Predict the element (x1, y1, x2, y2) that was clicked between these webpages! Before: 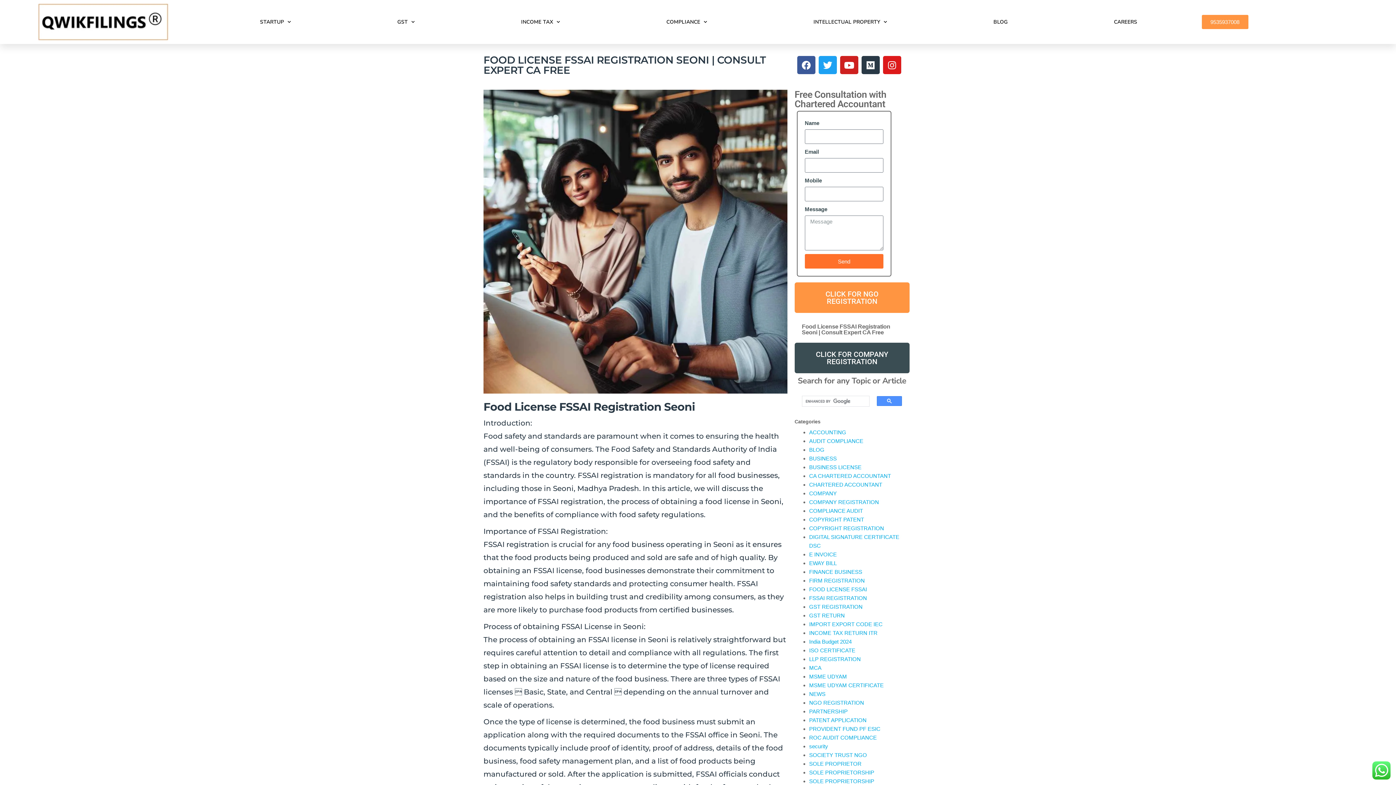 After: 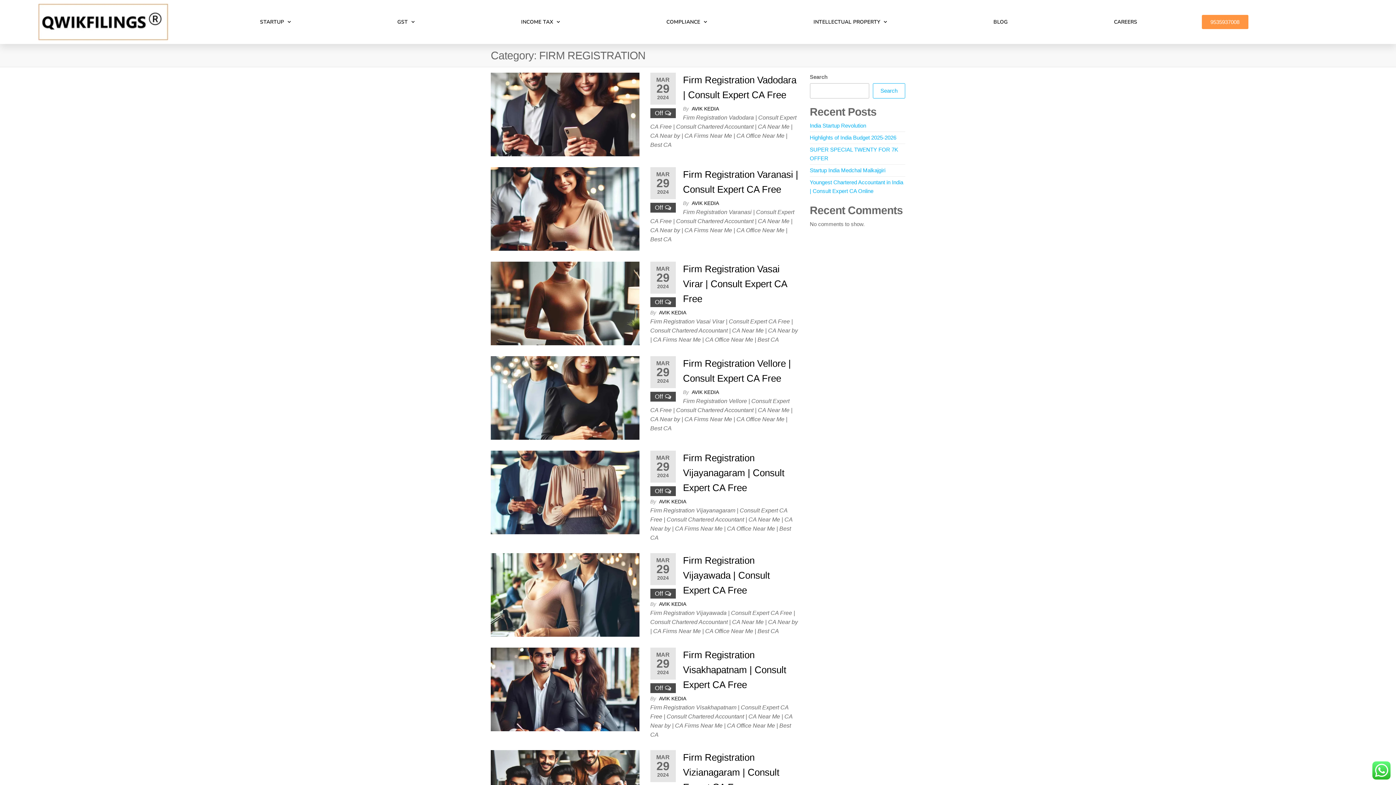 Action: label: FIRM REGISTRATION bbox: (809, 577, 865, 584)